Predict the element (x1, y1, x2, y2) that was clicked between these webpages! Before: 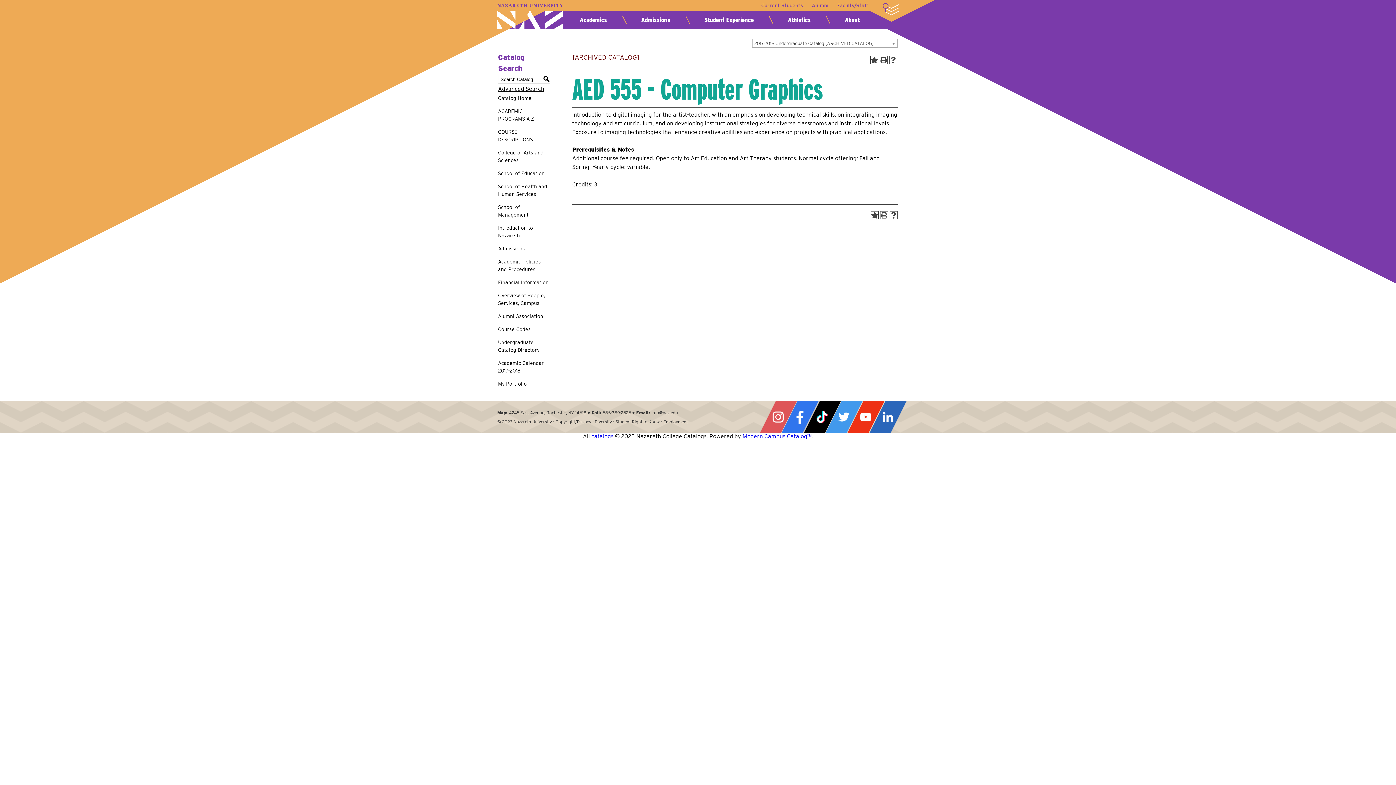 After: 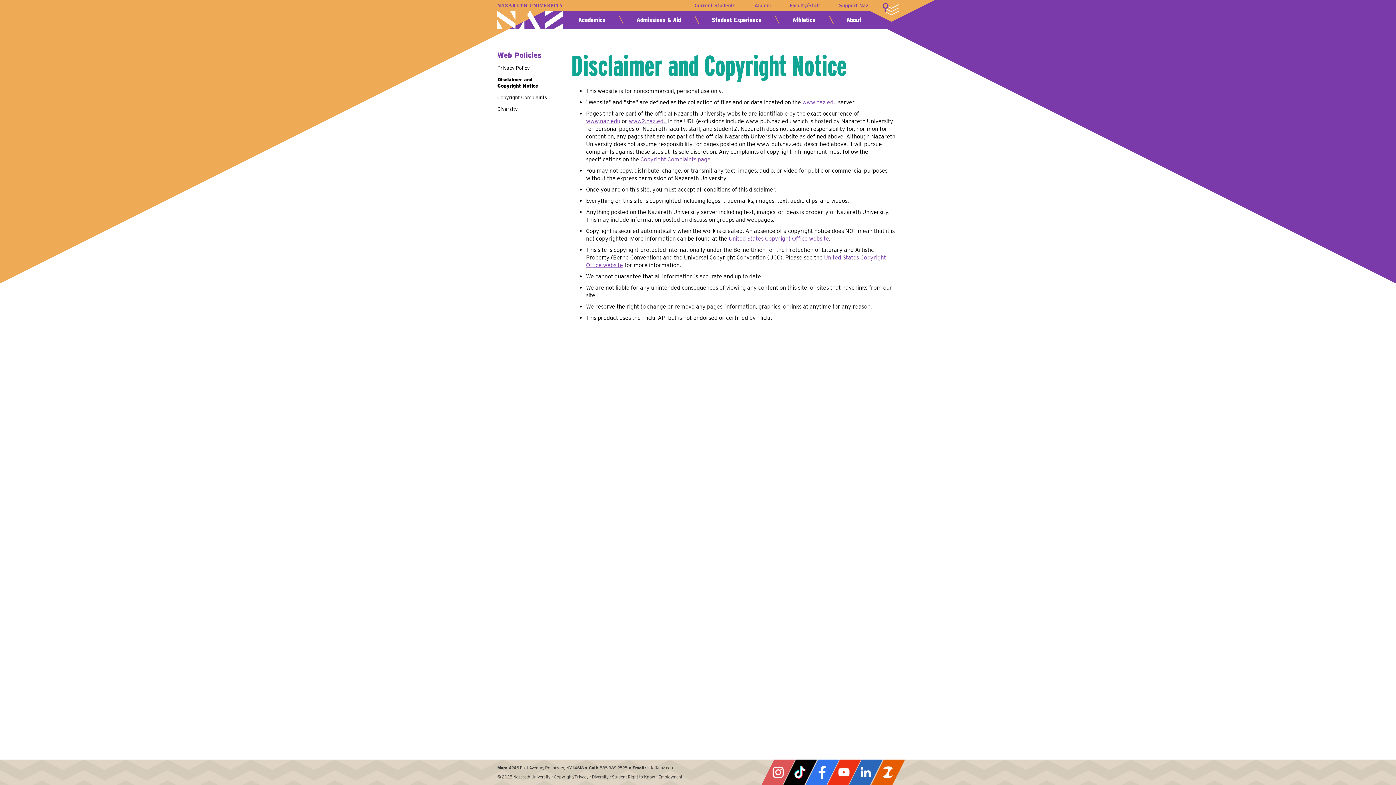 Action: label: Copyright/Privacy bbox: (555, 419, 591, 424)